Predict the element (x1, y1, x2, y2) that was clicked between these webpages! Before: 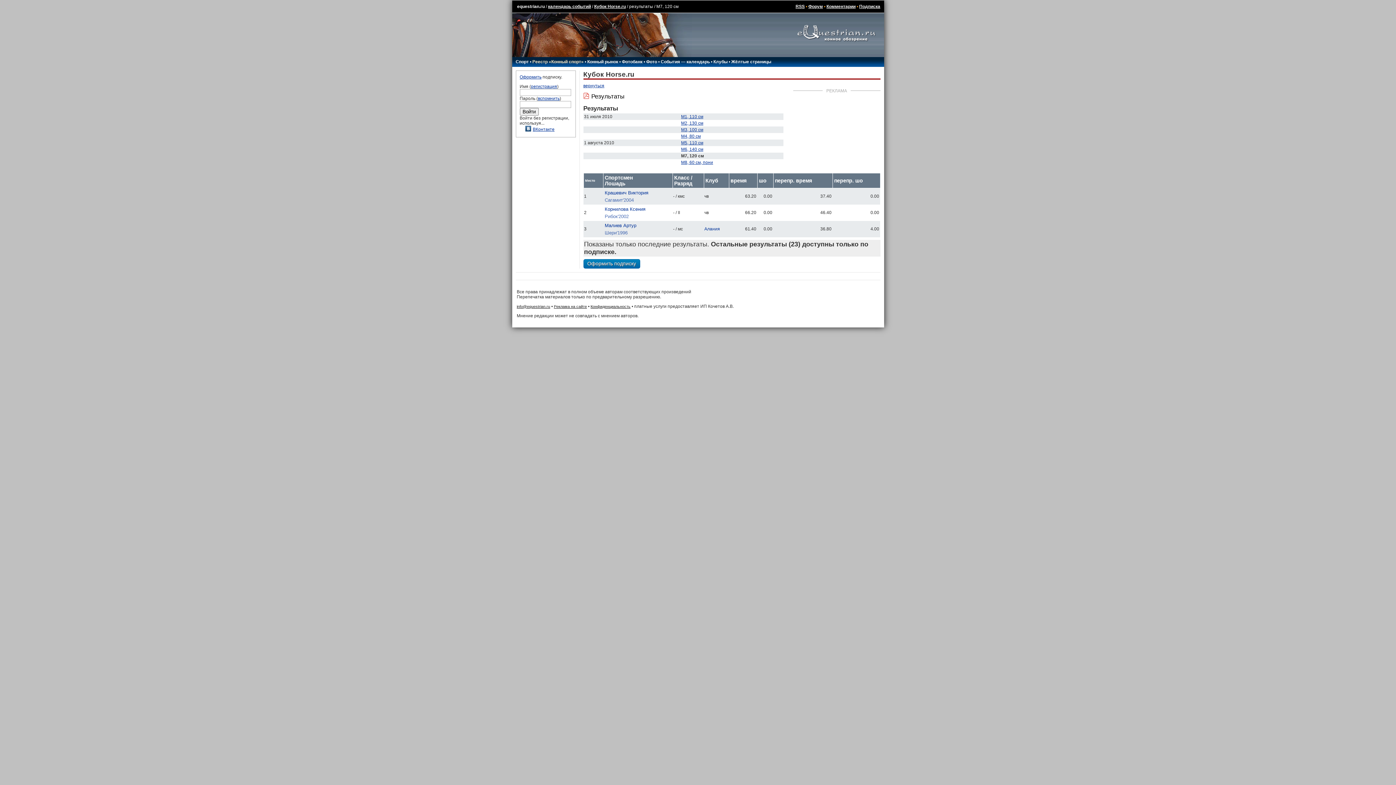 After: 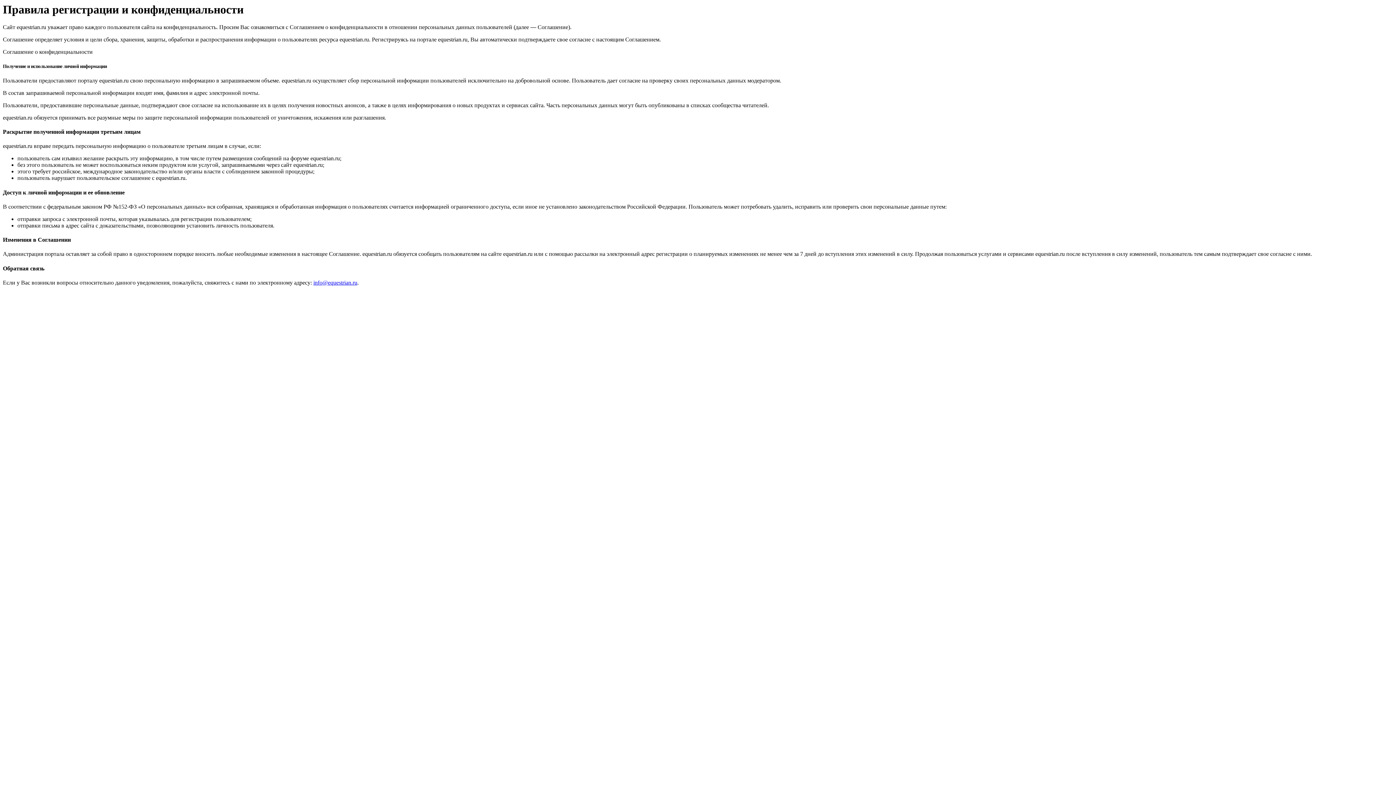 Action: label: Конфиденциальность bbox: (590, 304, 630, 308)